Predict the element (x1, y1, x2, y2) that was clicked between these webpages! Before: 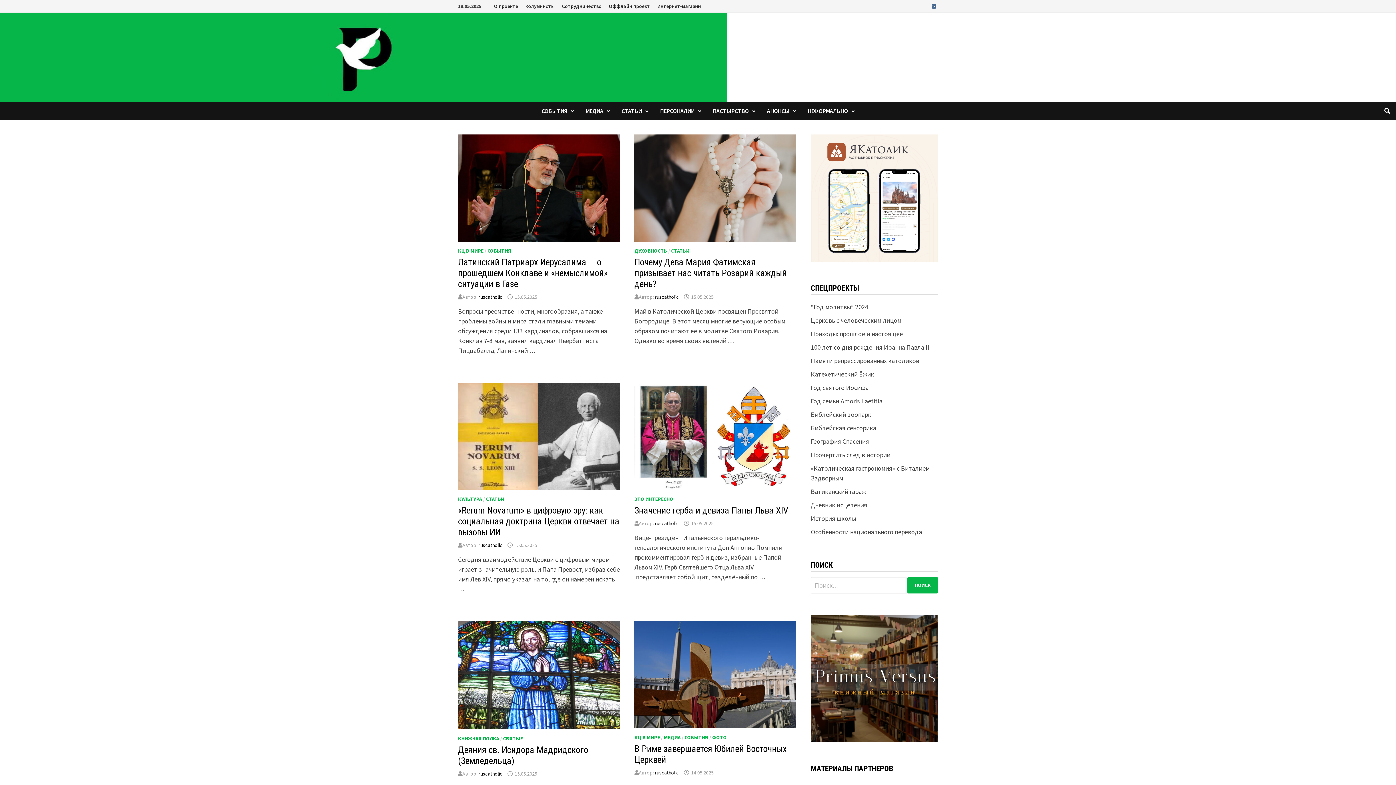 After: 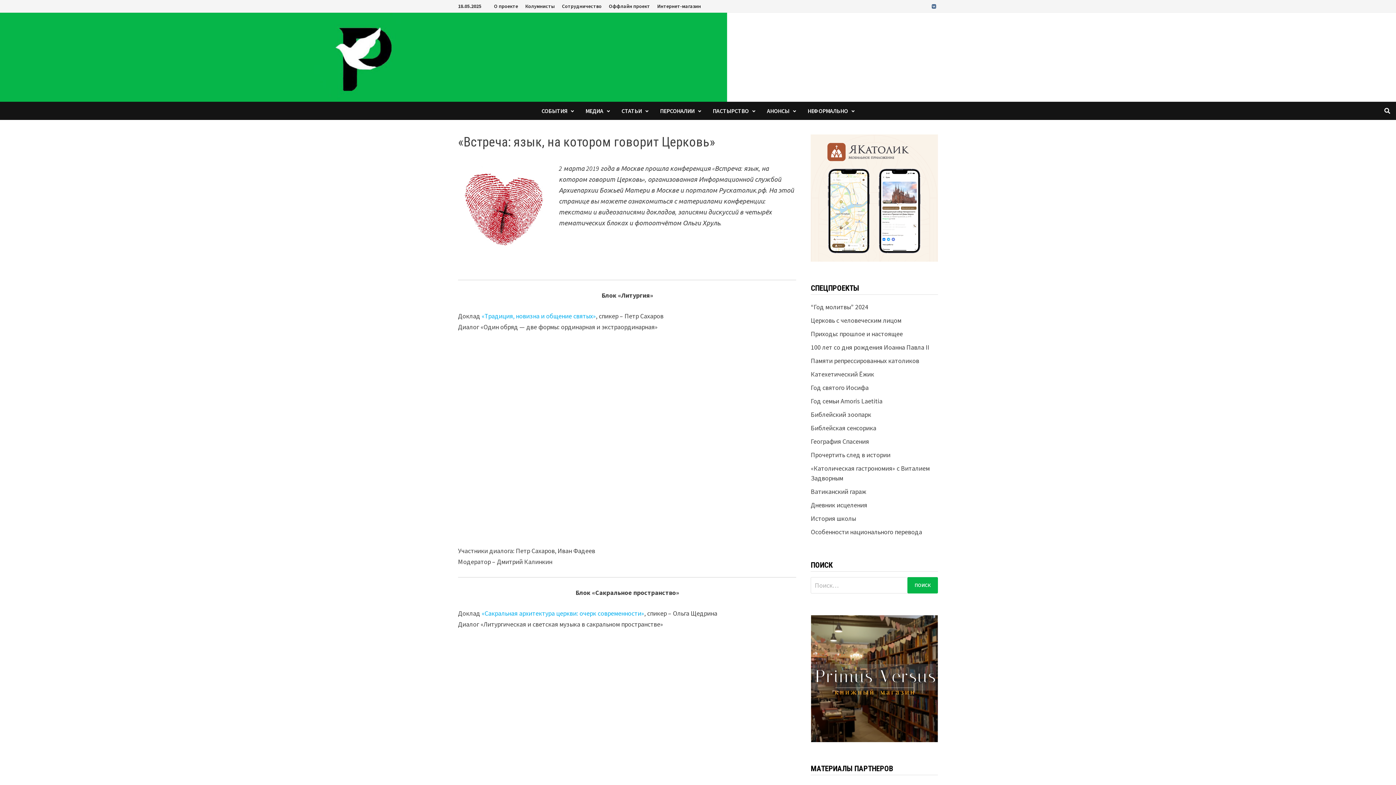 Action: bbox: (605, 0, 653, 12) label: Оффлайн проект